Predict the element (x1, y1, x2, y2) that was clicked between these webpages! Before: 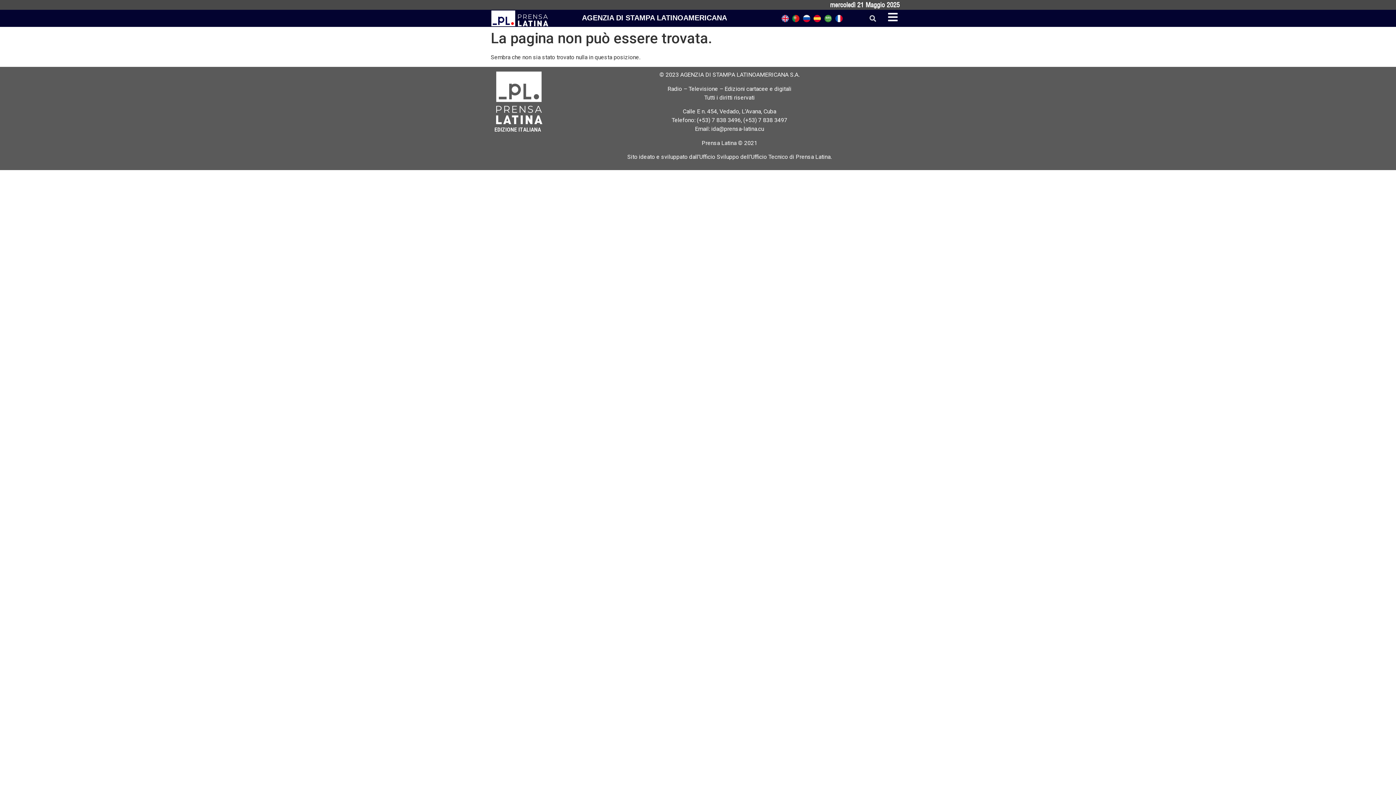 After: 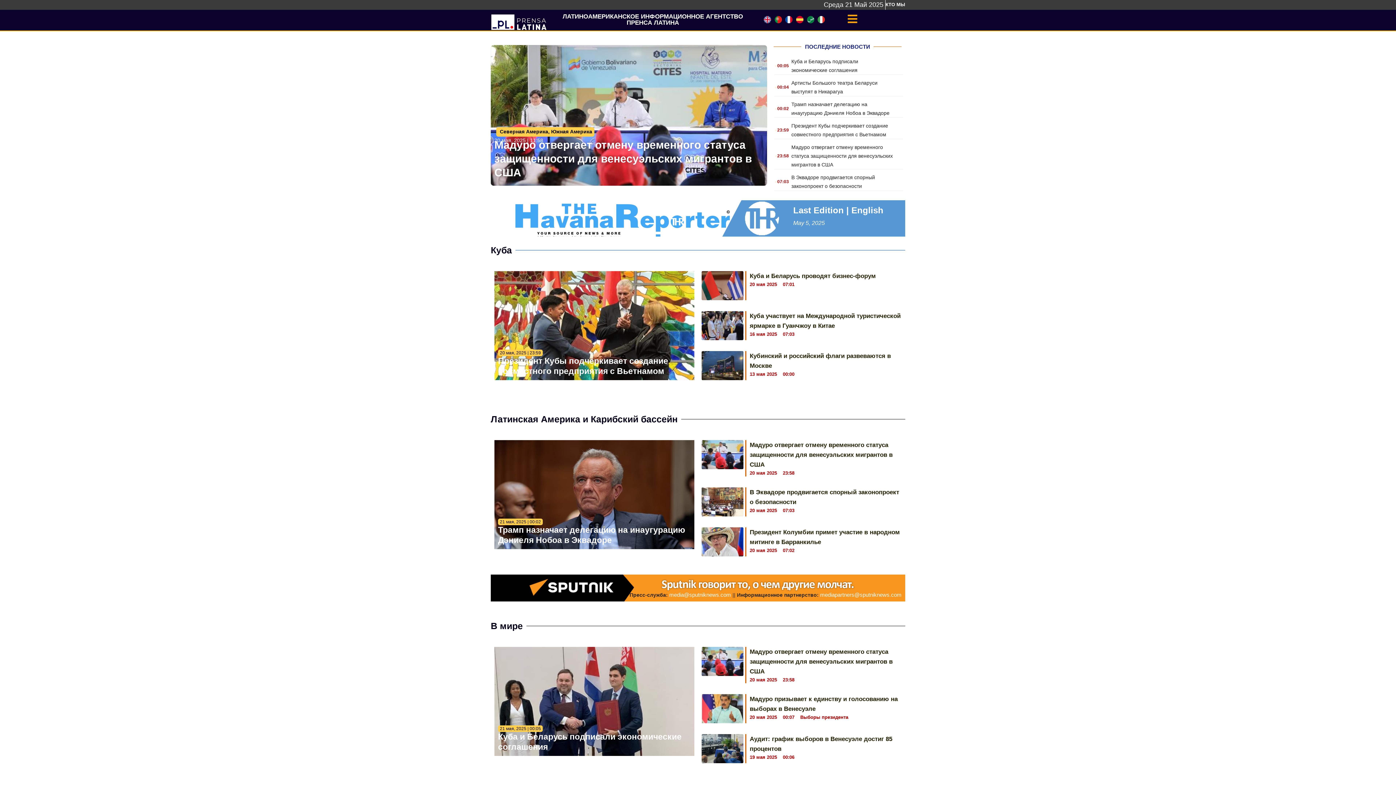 Action: bbox: (803, 16, 810, 23)